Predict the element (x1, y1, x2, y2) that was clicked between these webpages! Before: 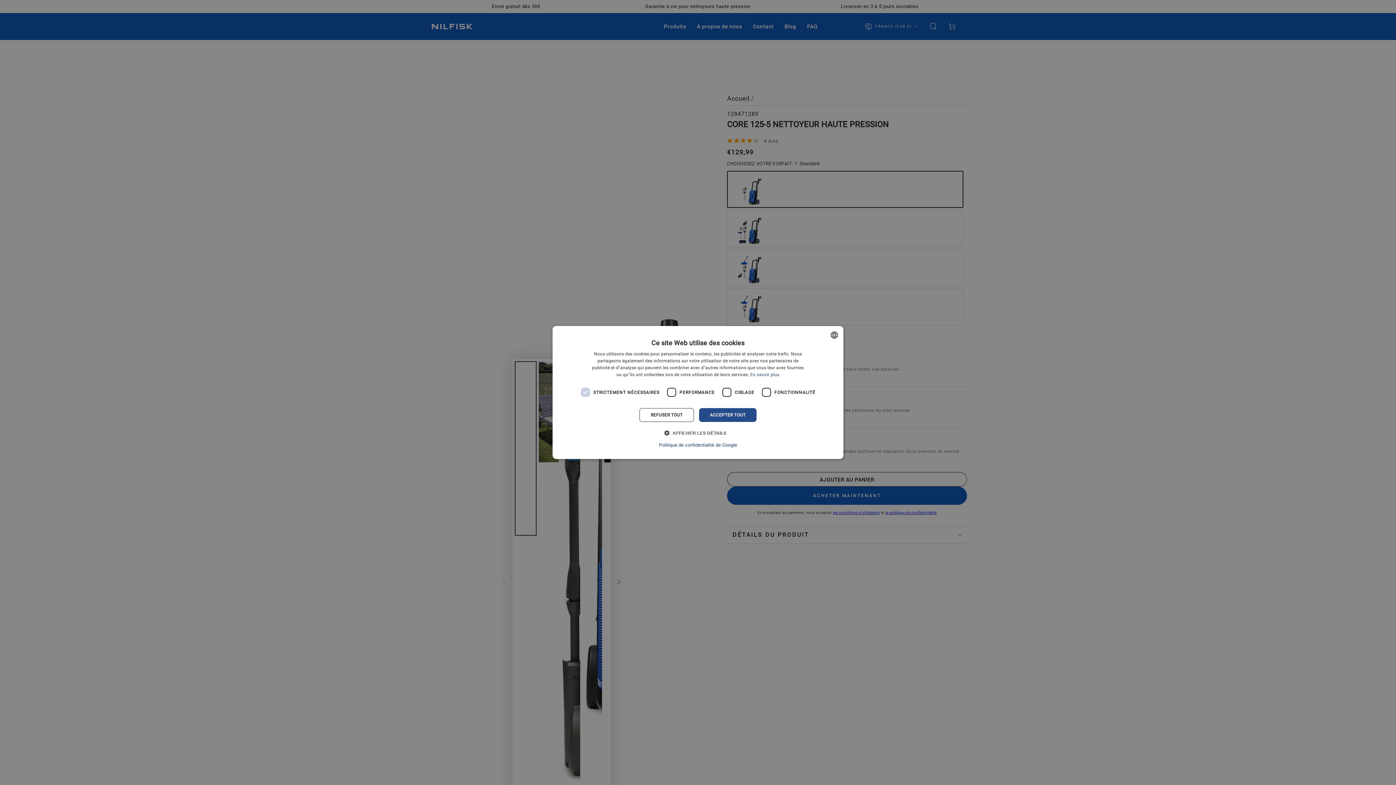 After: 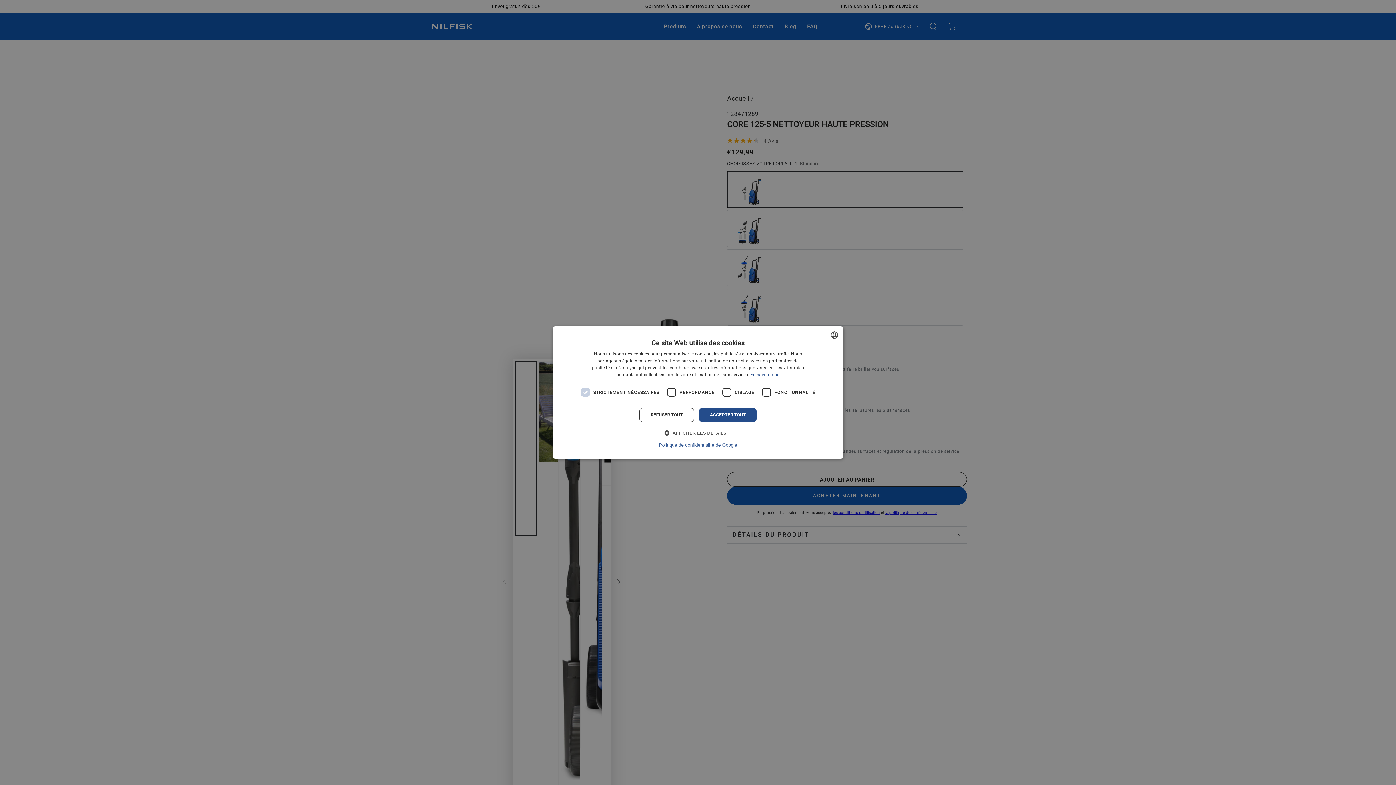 Action: bbox: (659, 442, 737, 448) label: Googles privatlivspolitik, opens a new window